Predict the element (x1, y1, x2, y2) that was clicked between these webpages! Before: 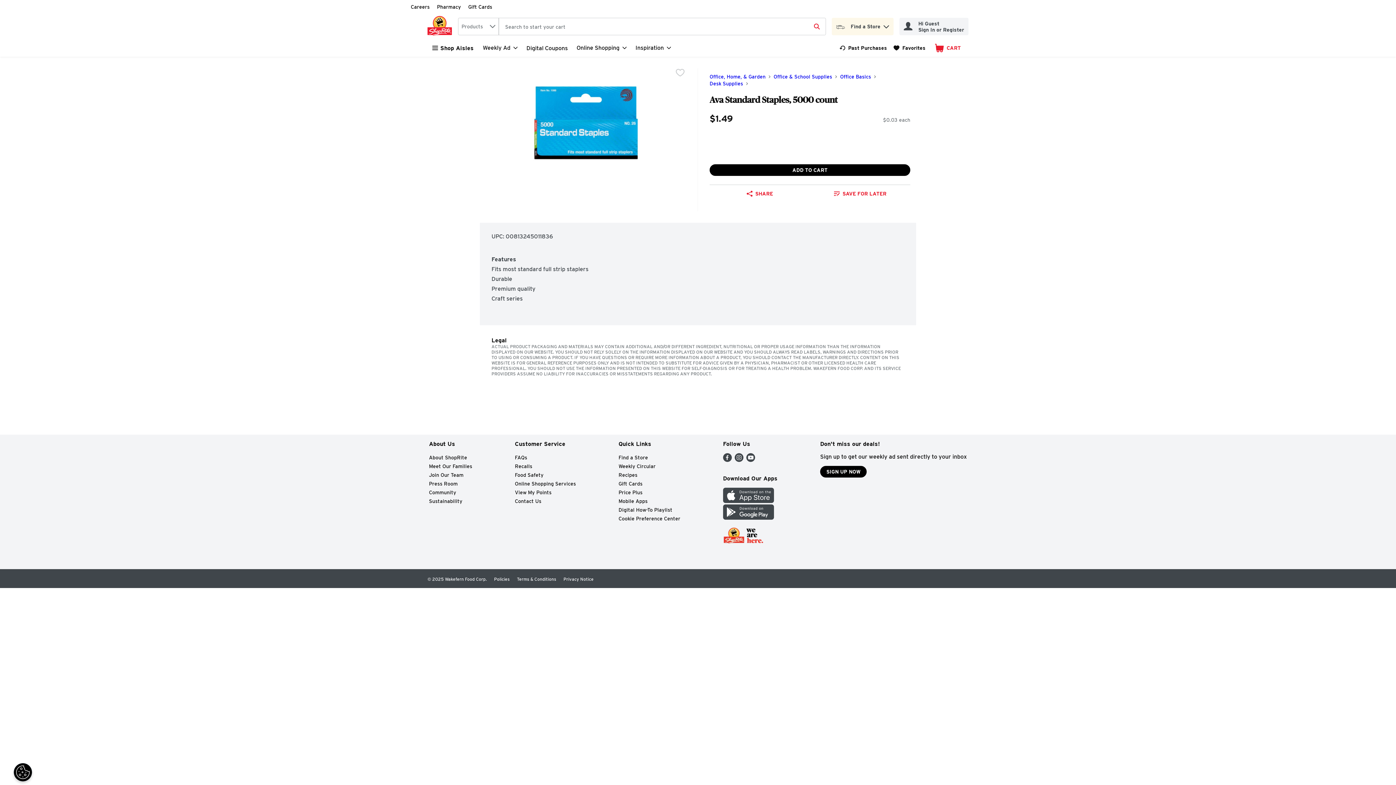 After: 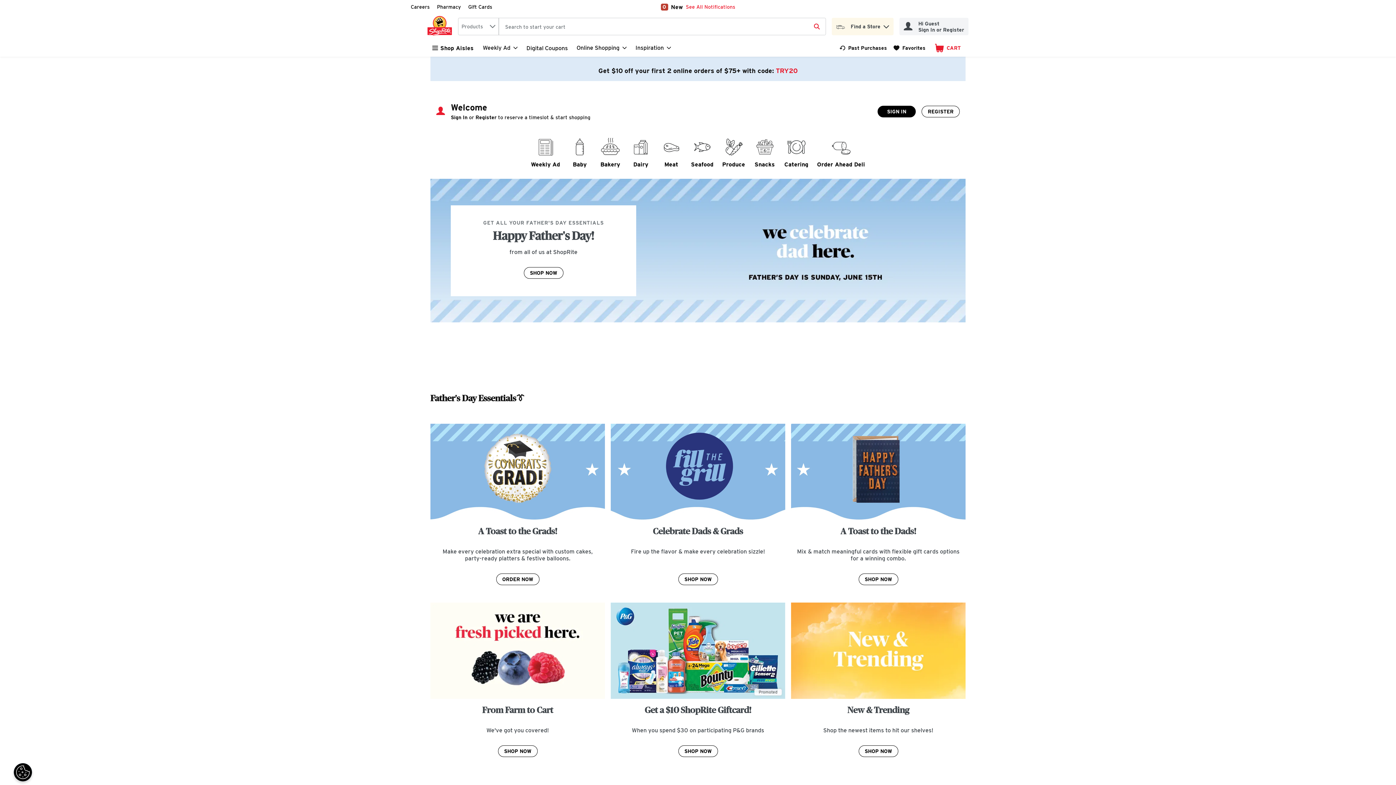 Action: label: home bbox: (427, 16, 455, 37)